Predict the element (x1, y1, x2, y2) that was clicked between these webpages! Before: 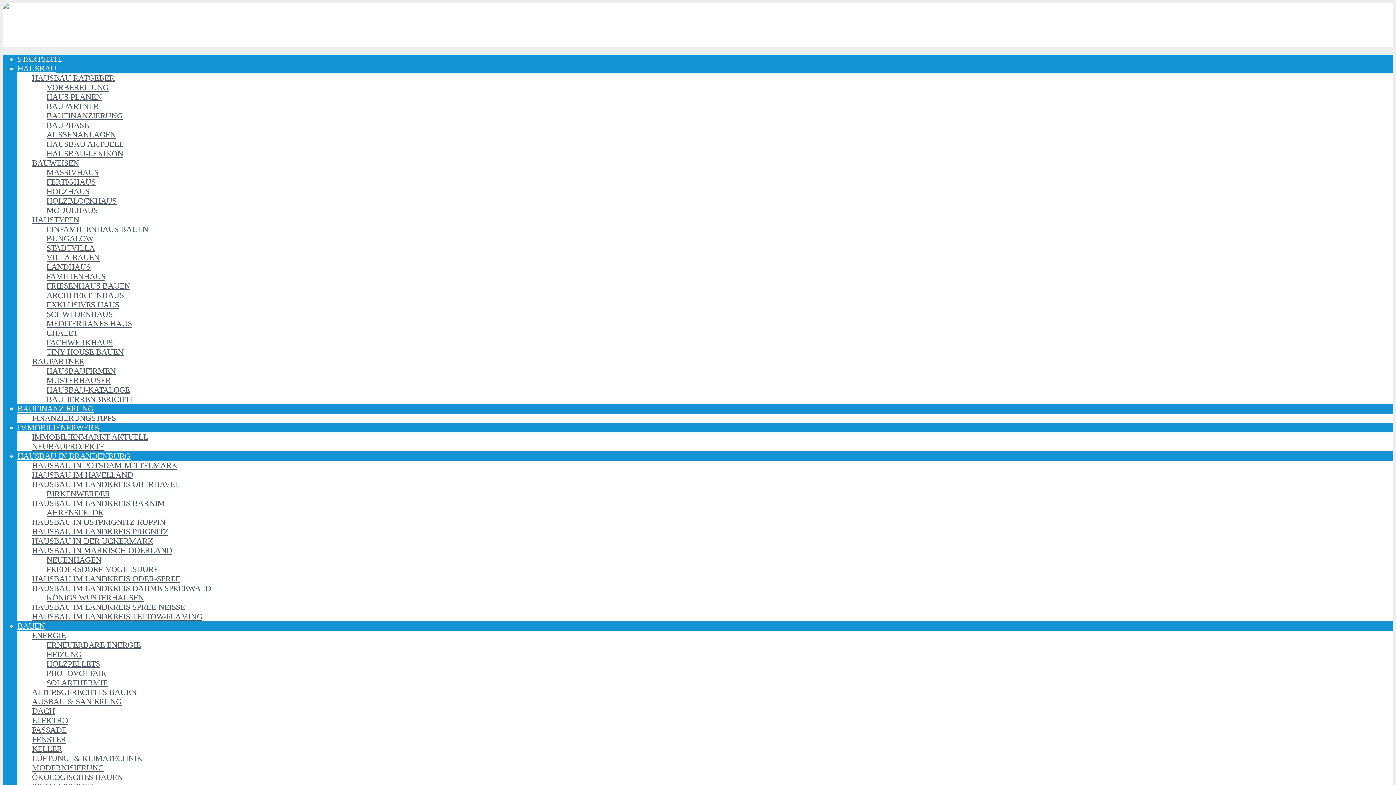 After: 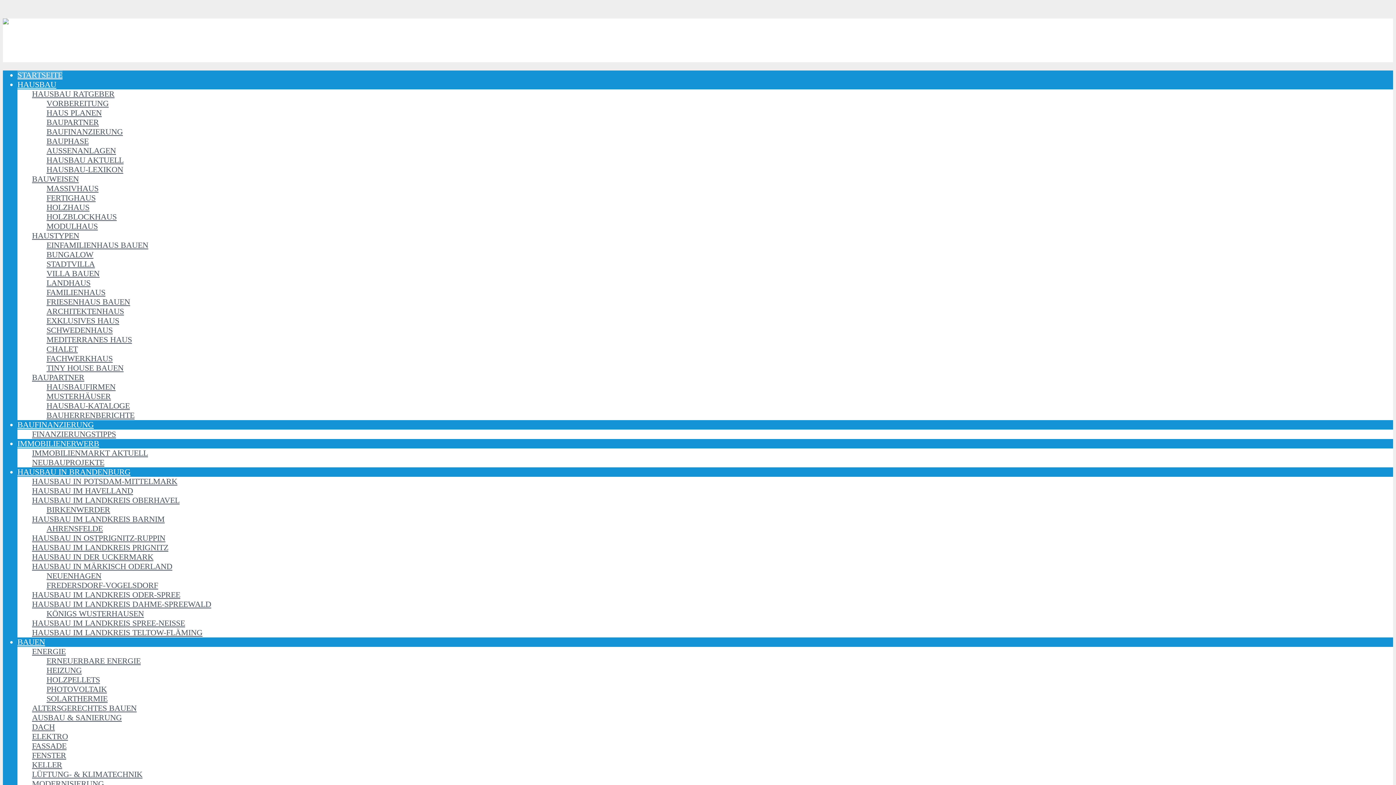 Action: bbox: (17, 54, 62, 63) label: STARTSEITE